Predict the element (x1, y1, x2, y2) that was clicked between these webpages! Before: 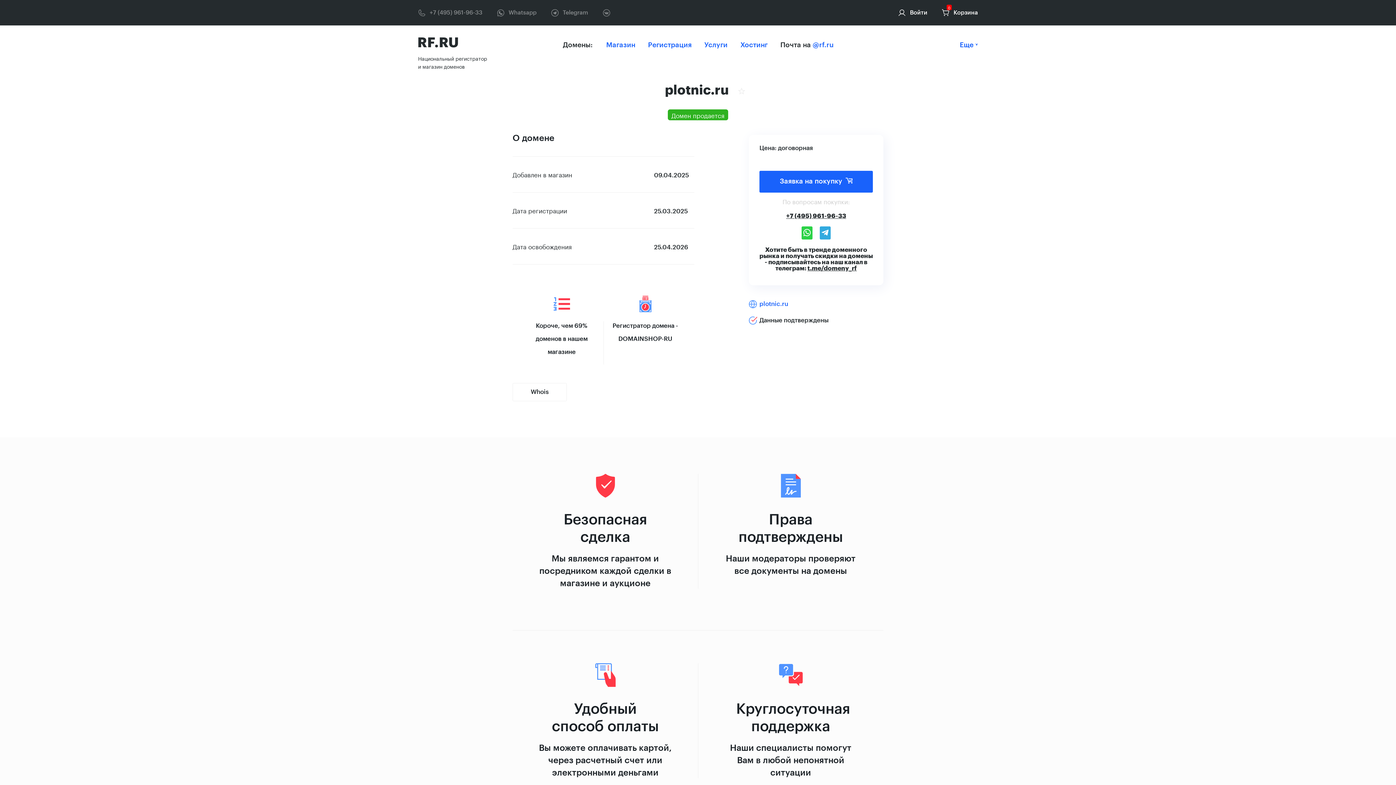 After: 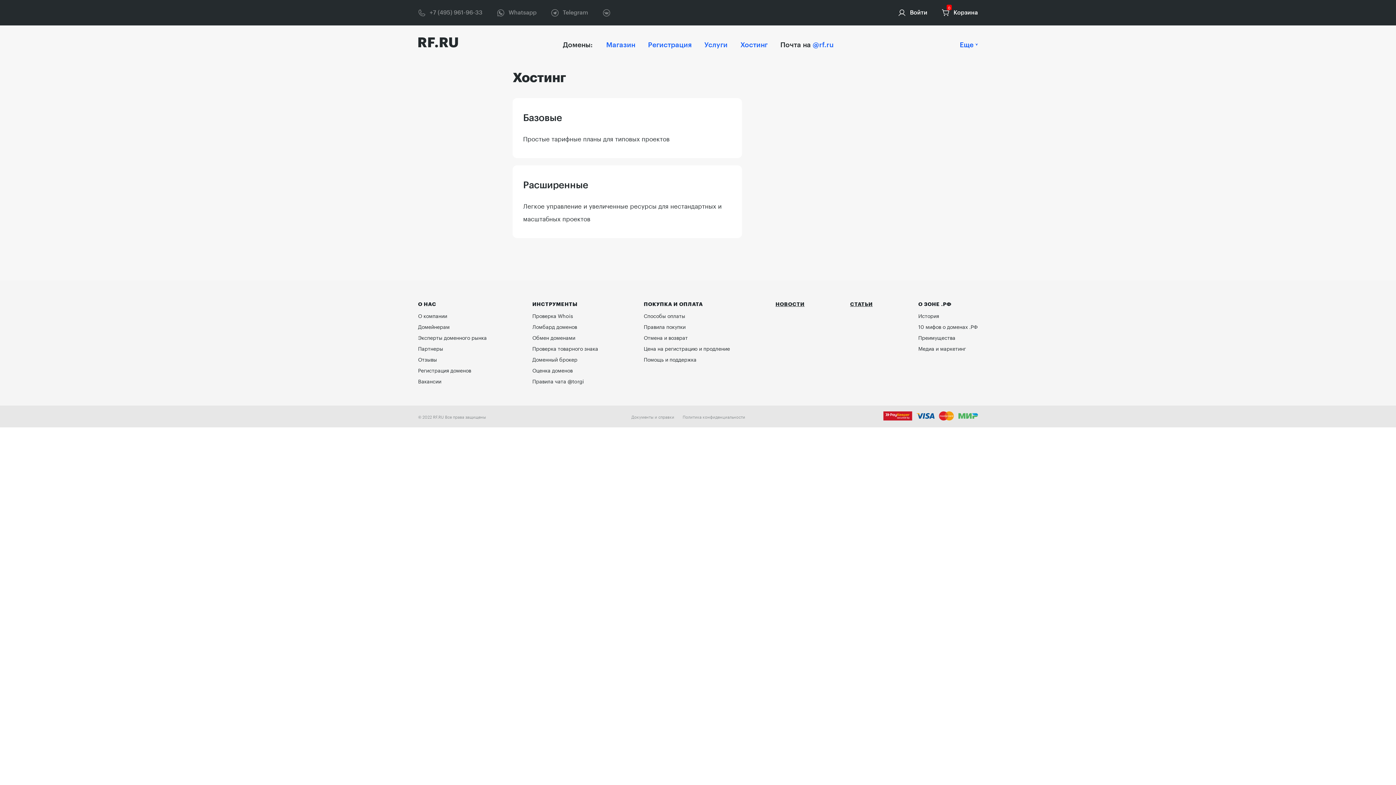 Action: bbox: (740, 41, 767, 48) label: Хостинг